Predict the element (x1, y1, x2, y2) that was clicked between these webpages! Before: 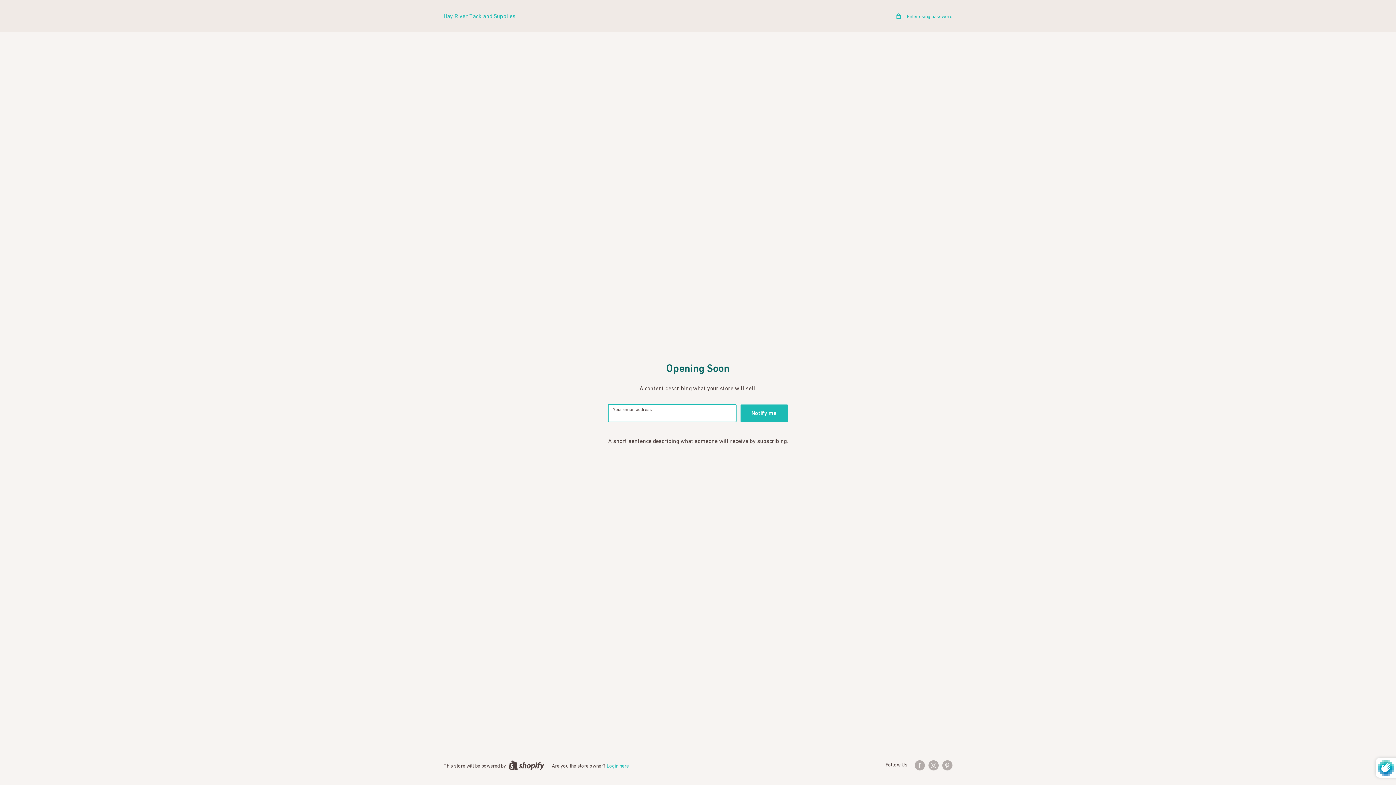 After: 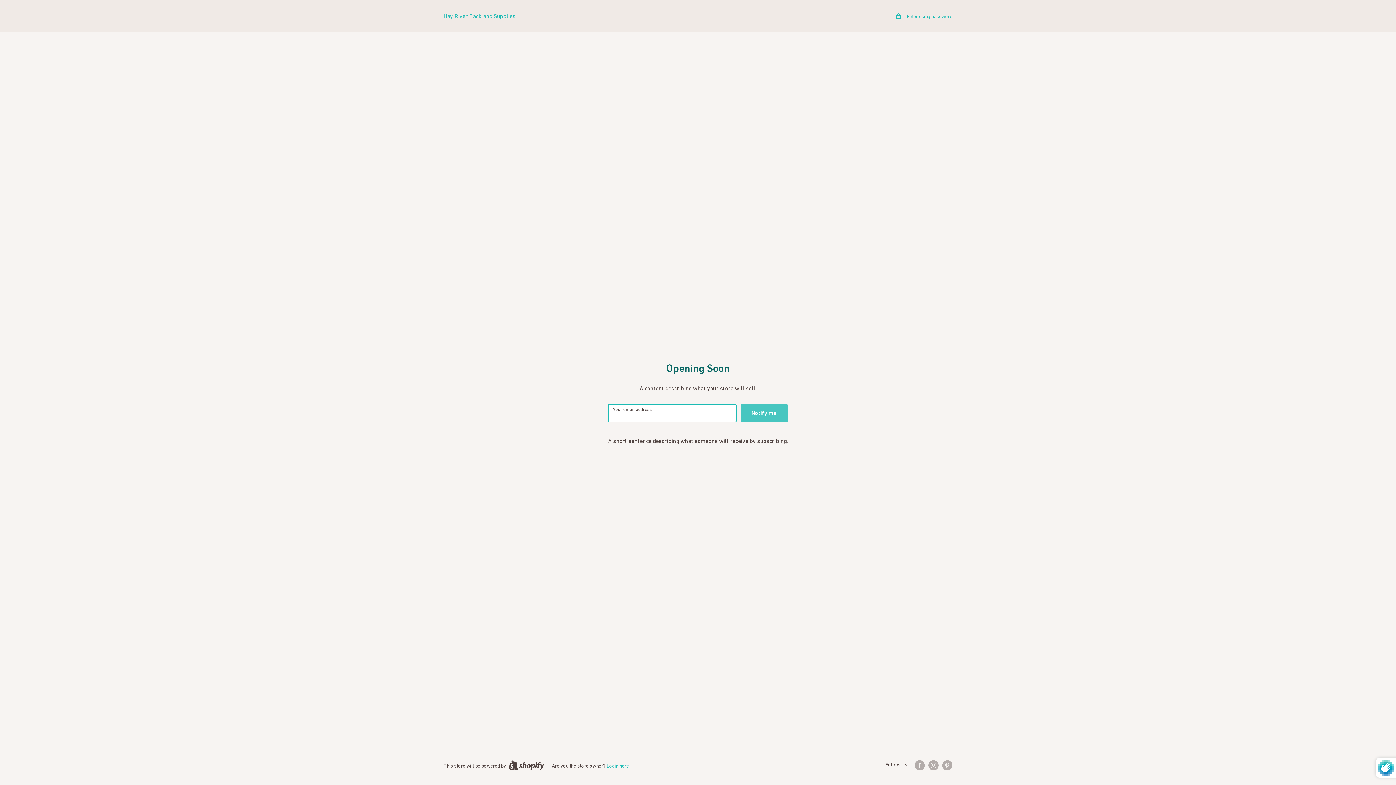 Action: label: Notify me bbox: (740, 404, 788, 422)